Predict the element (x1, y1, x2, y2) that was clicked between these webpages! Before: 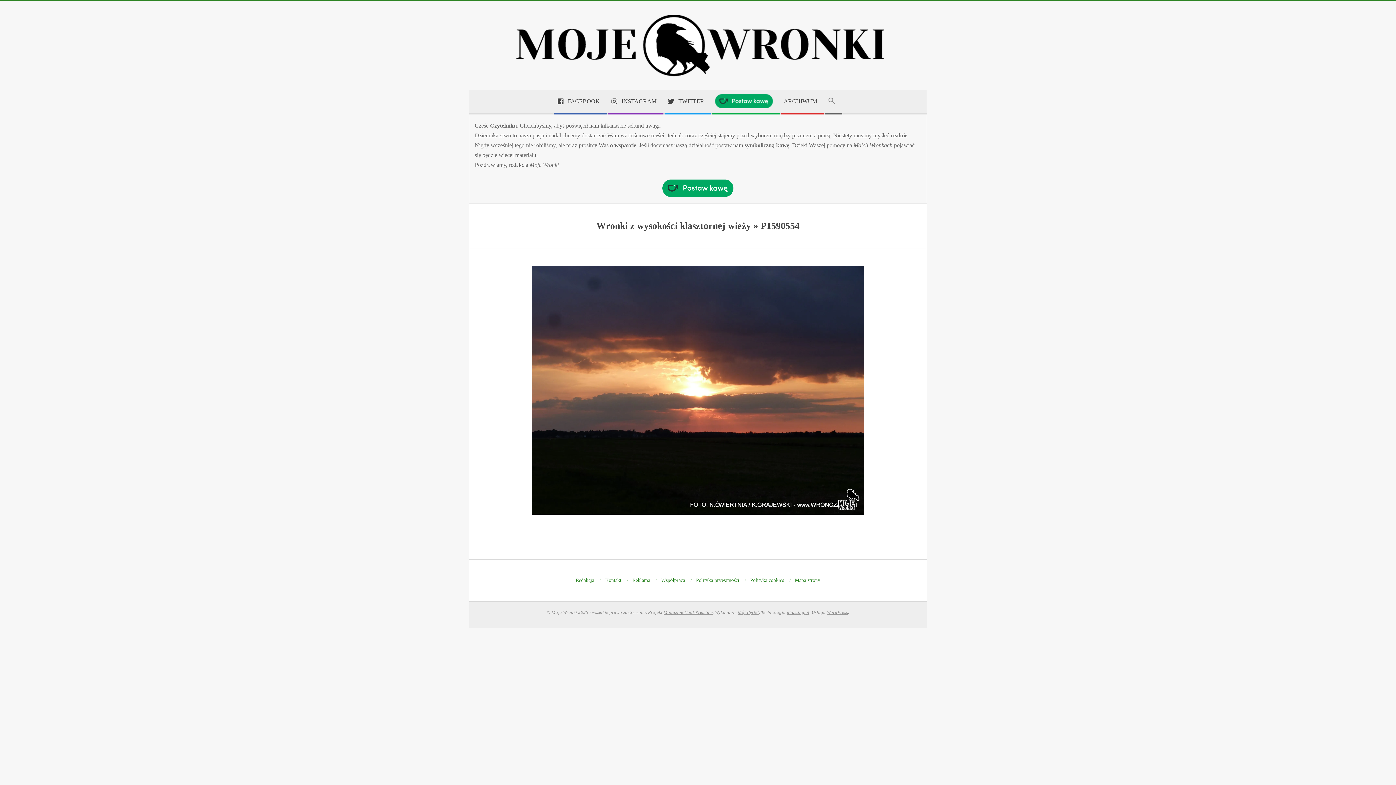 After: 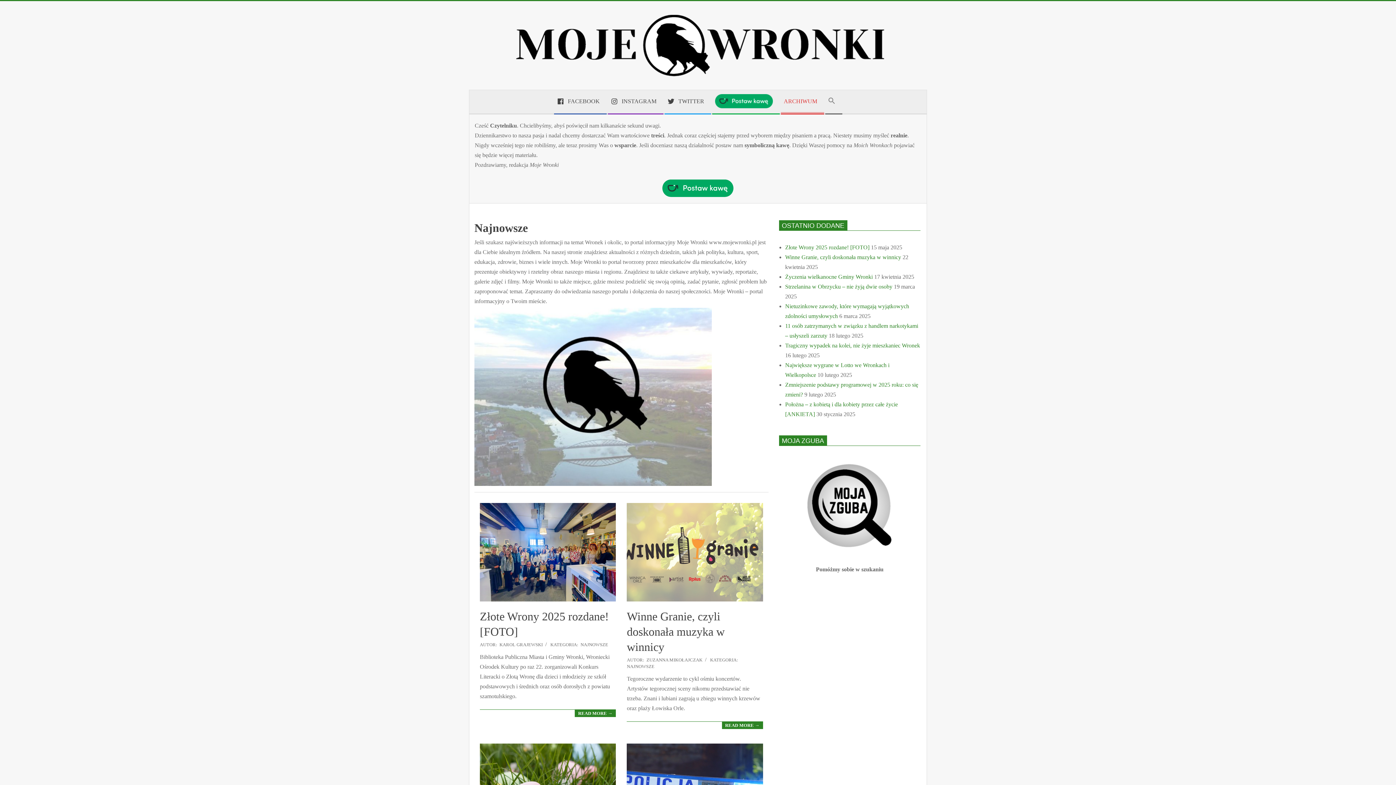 Action: bbox: (780, 92, 824, 111) label: ARCHIWUM